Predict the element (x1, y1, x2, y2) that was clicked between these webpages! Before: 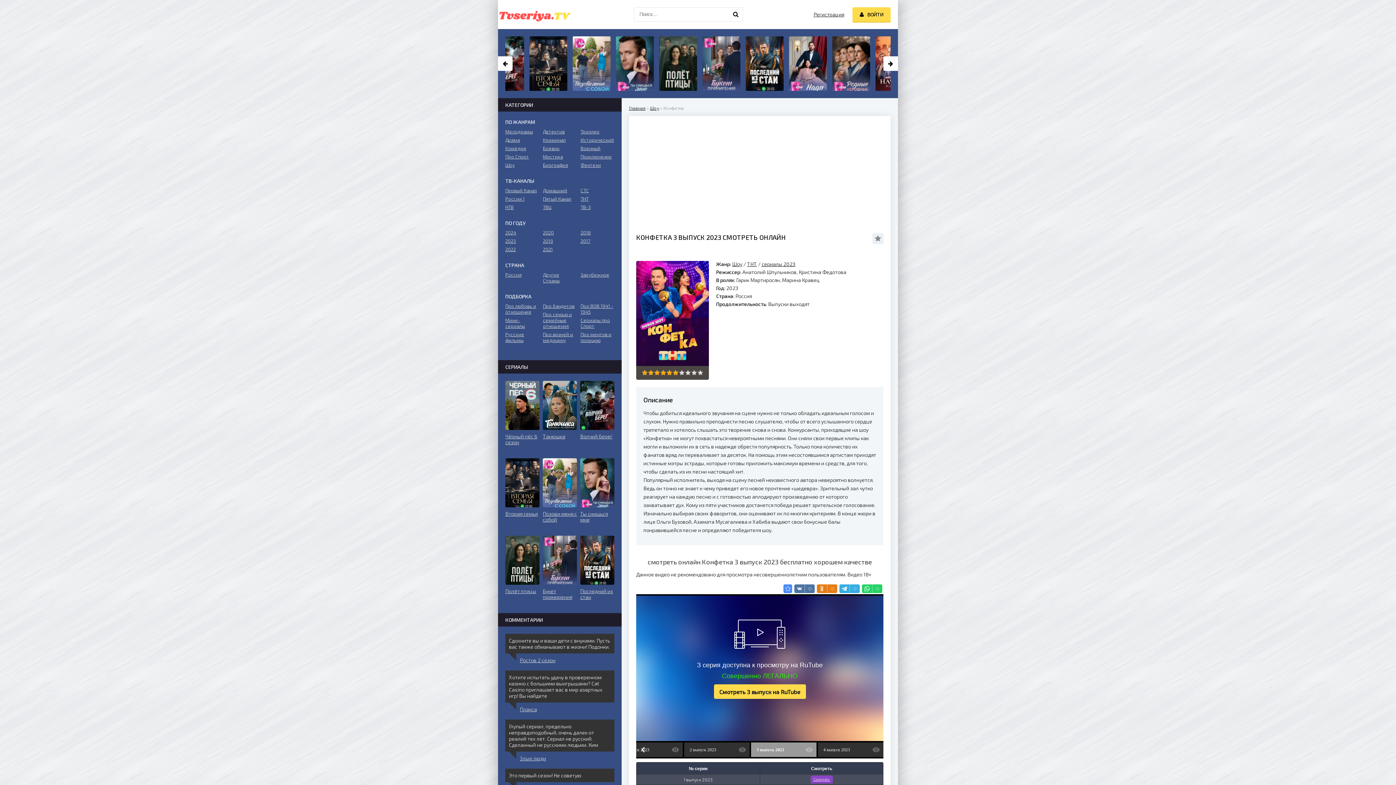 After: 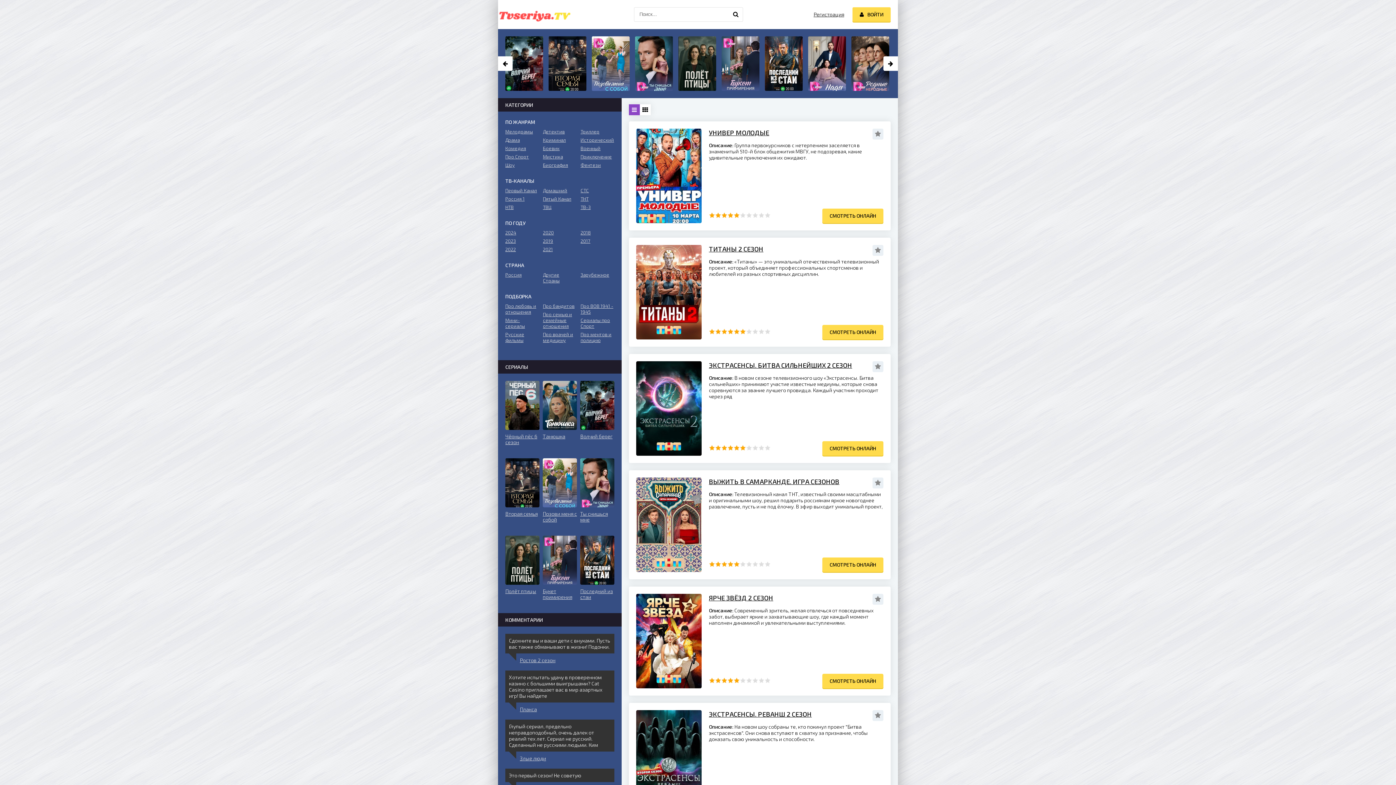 Action: label: ТНТ bbox: (580, 196, 614, 201)